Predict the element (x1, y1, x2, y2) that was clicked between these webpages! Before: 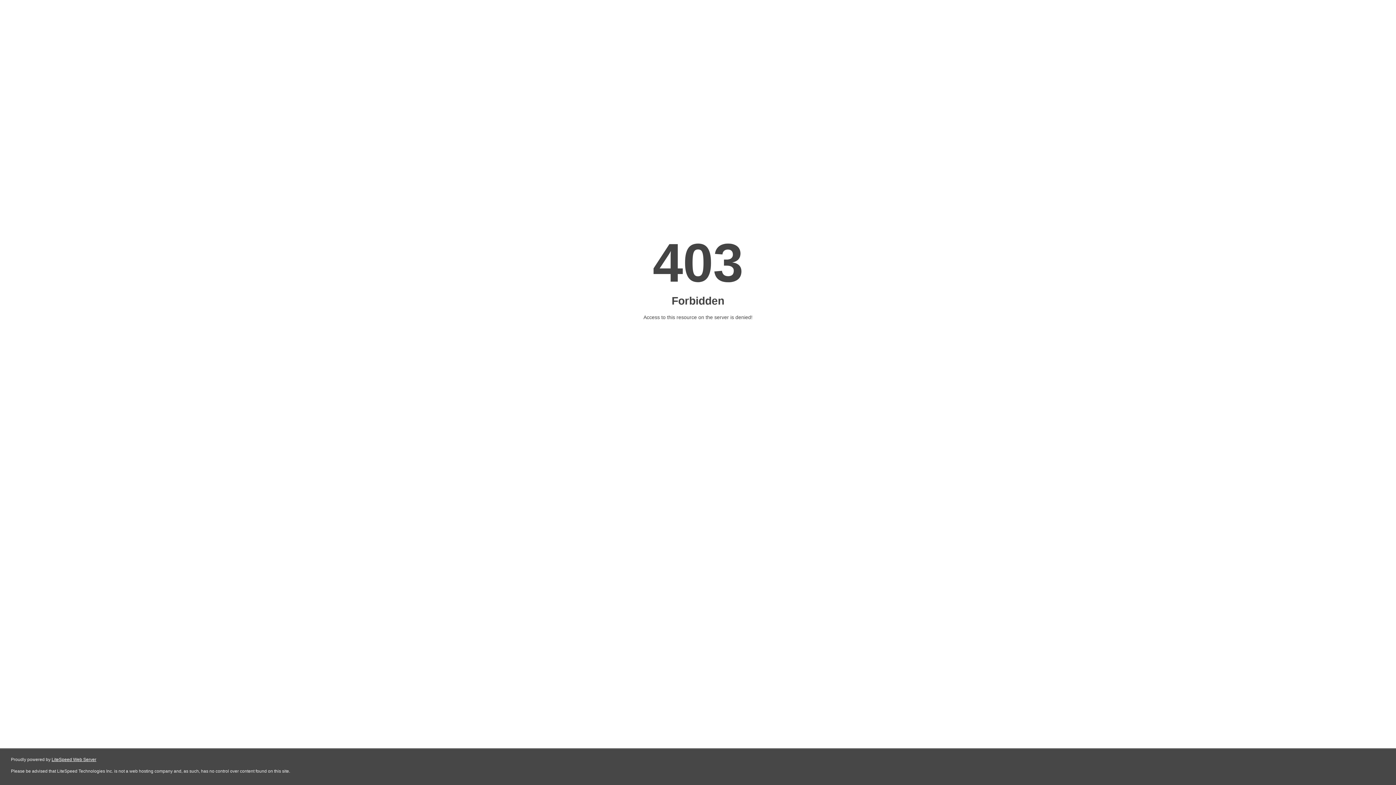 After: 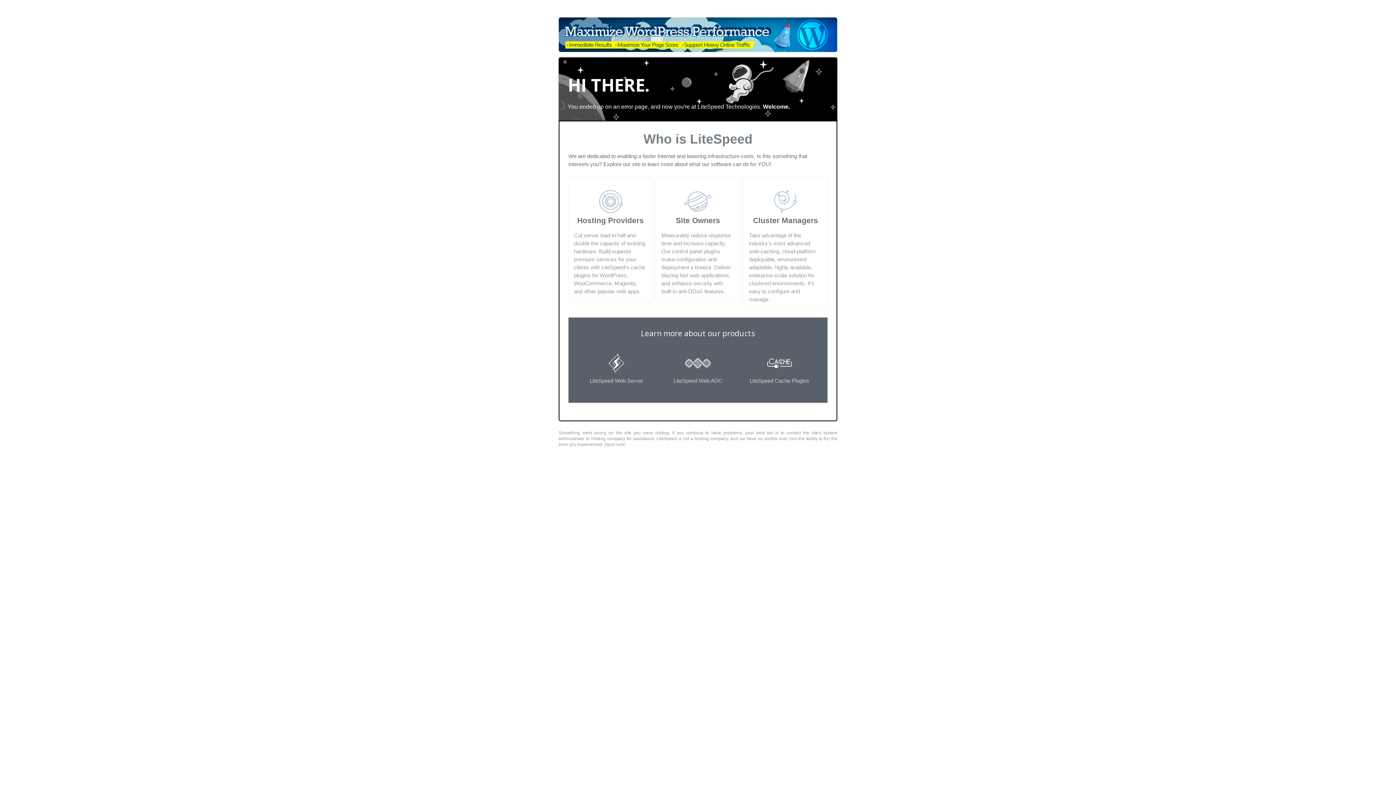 Action: bbox: (51, 757, 96, 762) label: LiteSpeed Web Server